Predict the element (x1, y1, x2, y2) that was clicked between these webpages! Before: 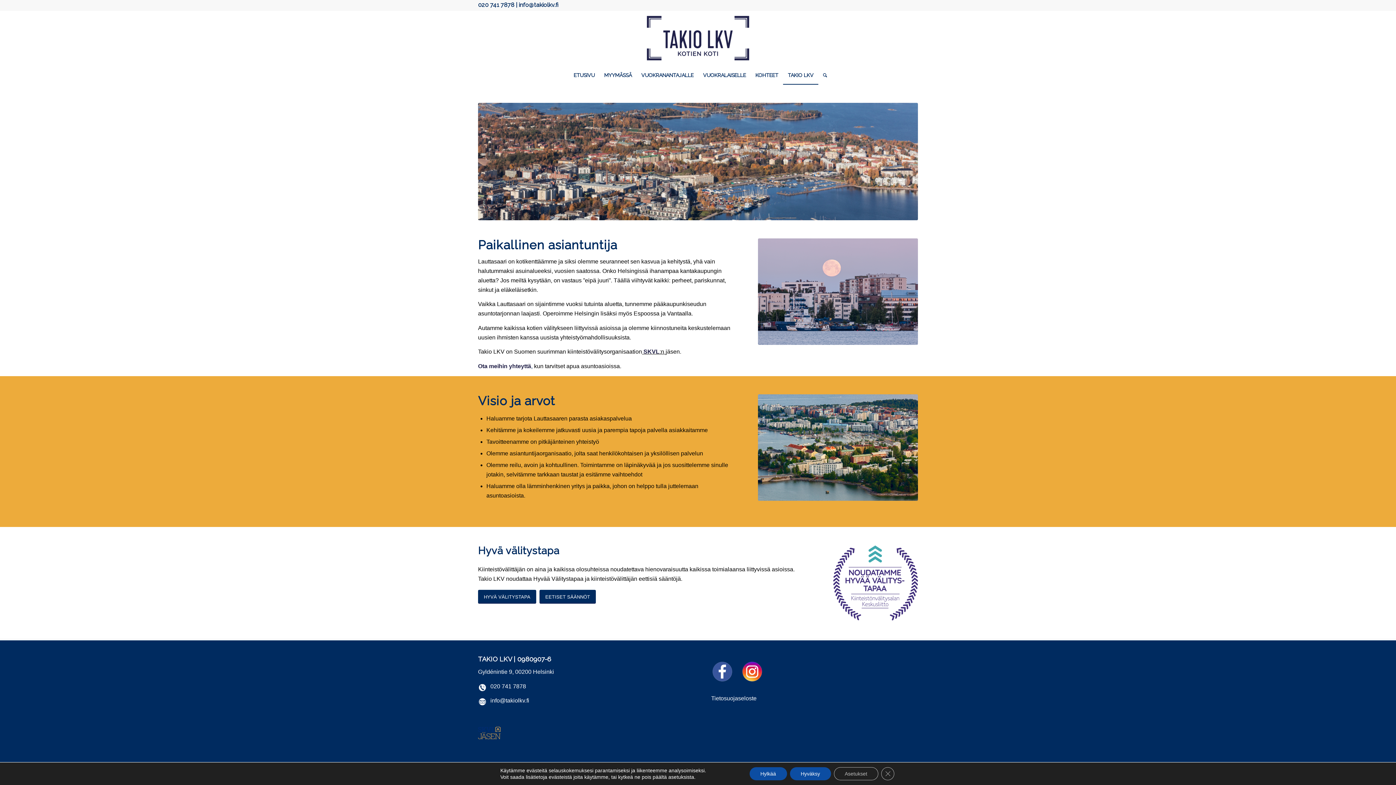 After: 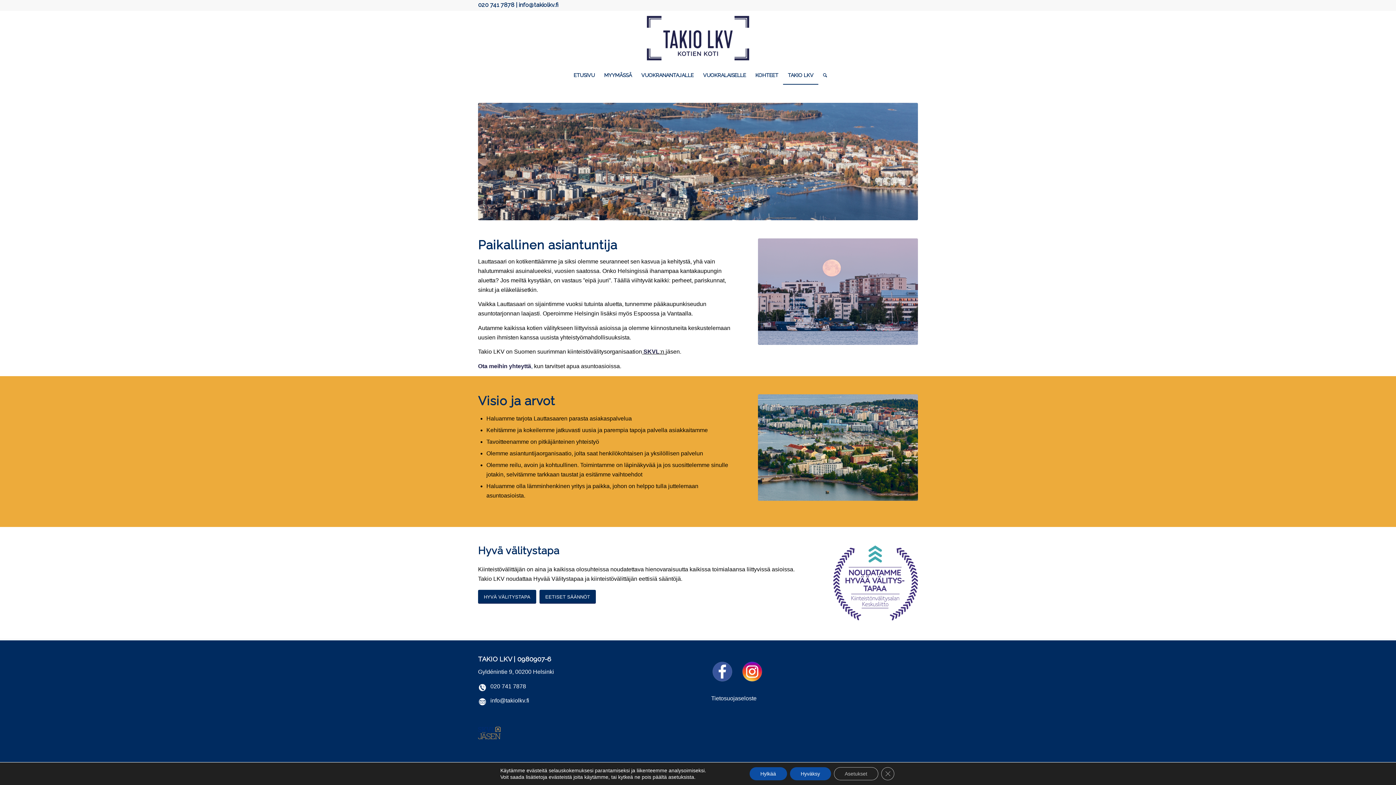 Action: label: 020 741 7878 bbox: (478, 1, 514, 8)